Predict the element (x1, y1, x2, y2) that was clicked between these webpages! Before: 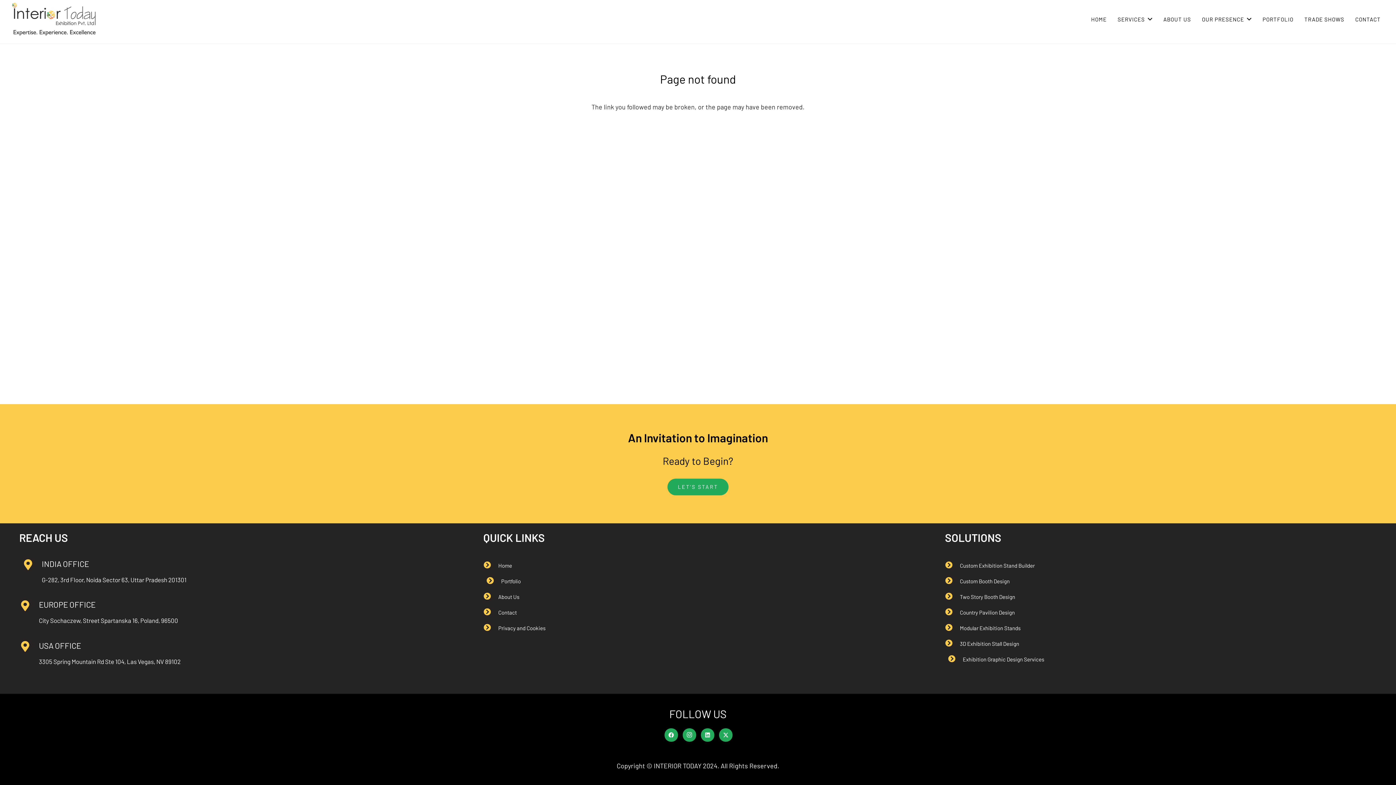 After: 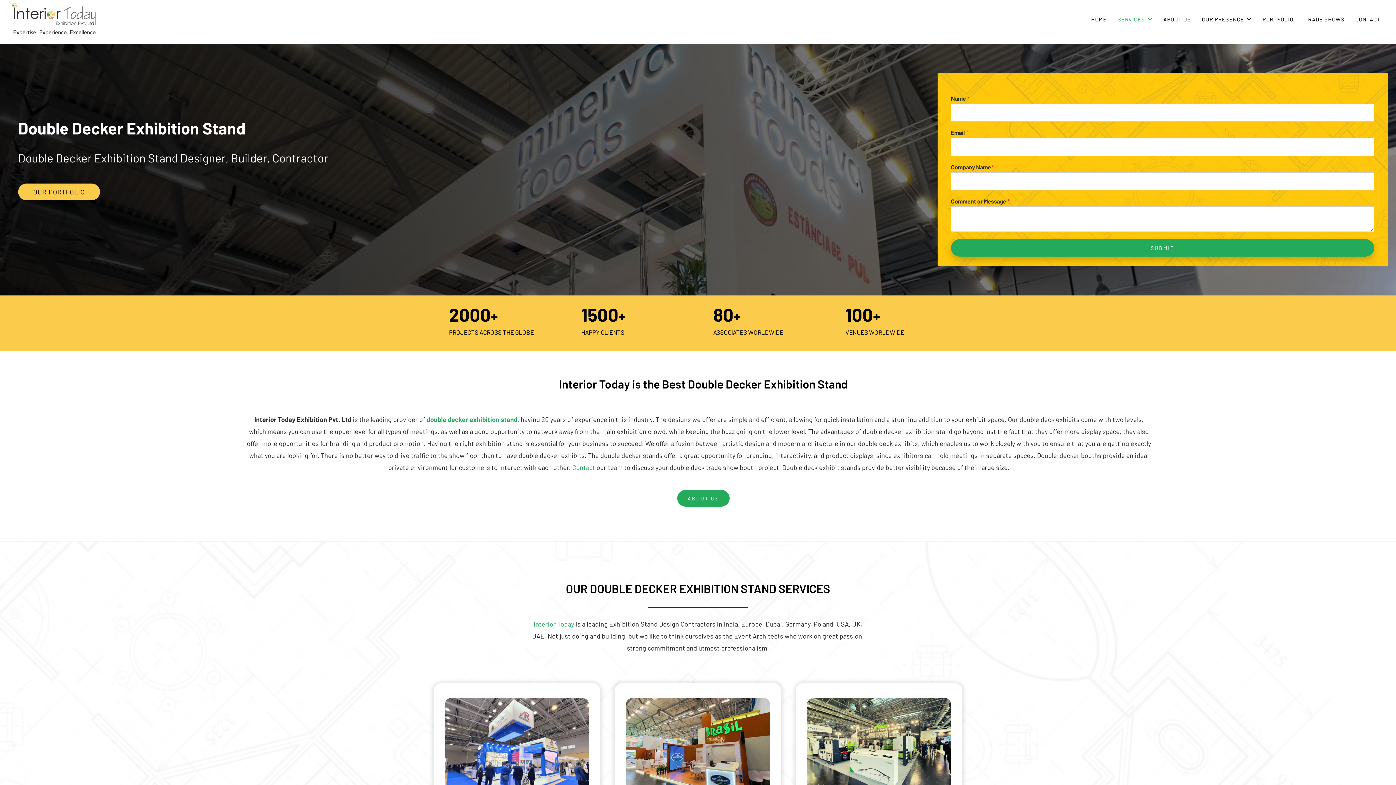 Action: label: Two Story Booth Design bbox: (945, 590, 960, 602)